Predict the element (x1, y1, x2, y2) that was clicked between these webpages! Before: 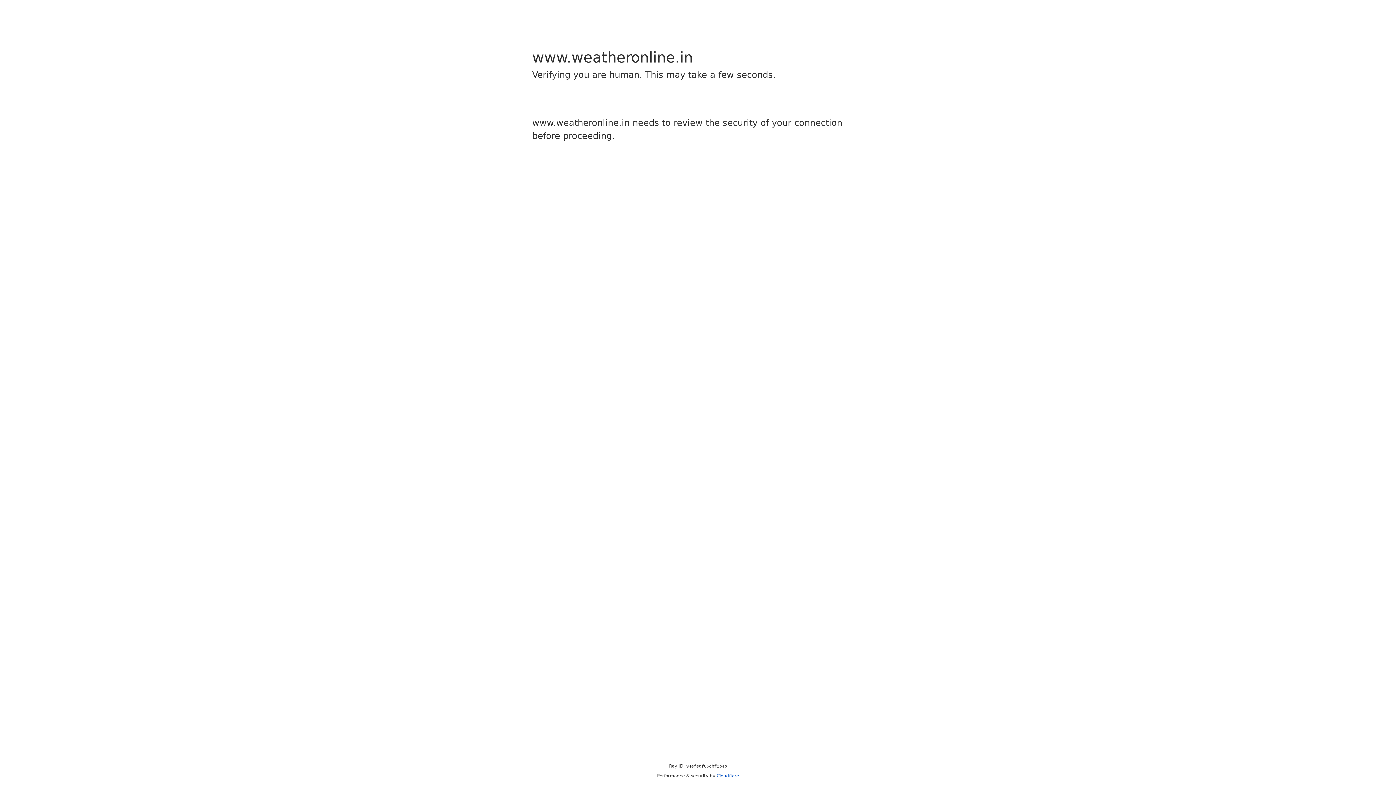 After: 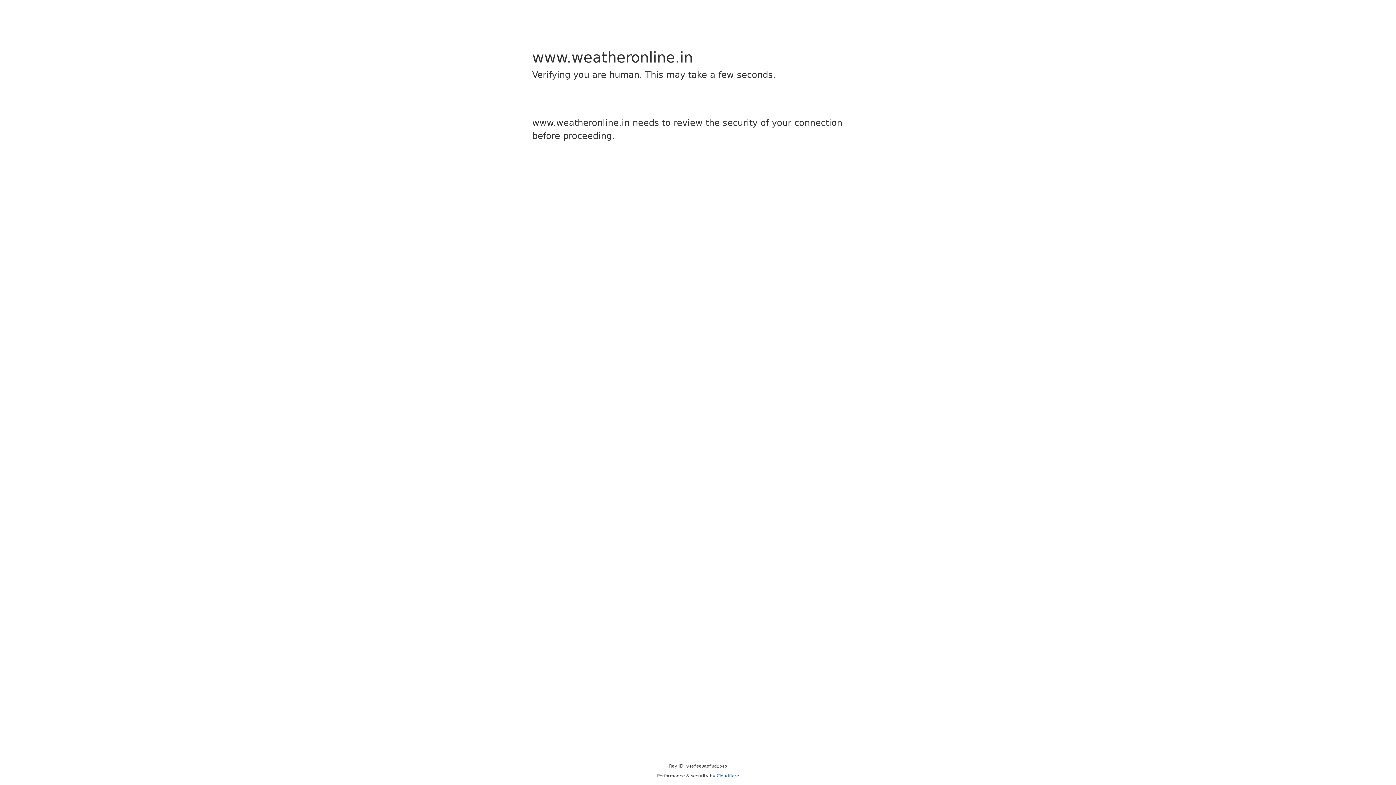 Action: bbox: (716, 773, 739, 778) label: Cloudflare